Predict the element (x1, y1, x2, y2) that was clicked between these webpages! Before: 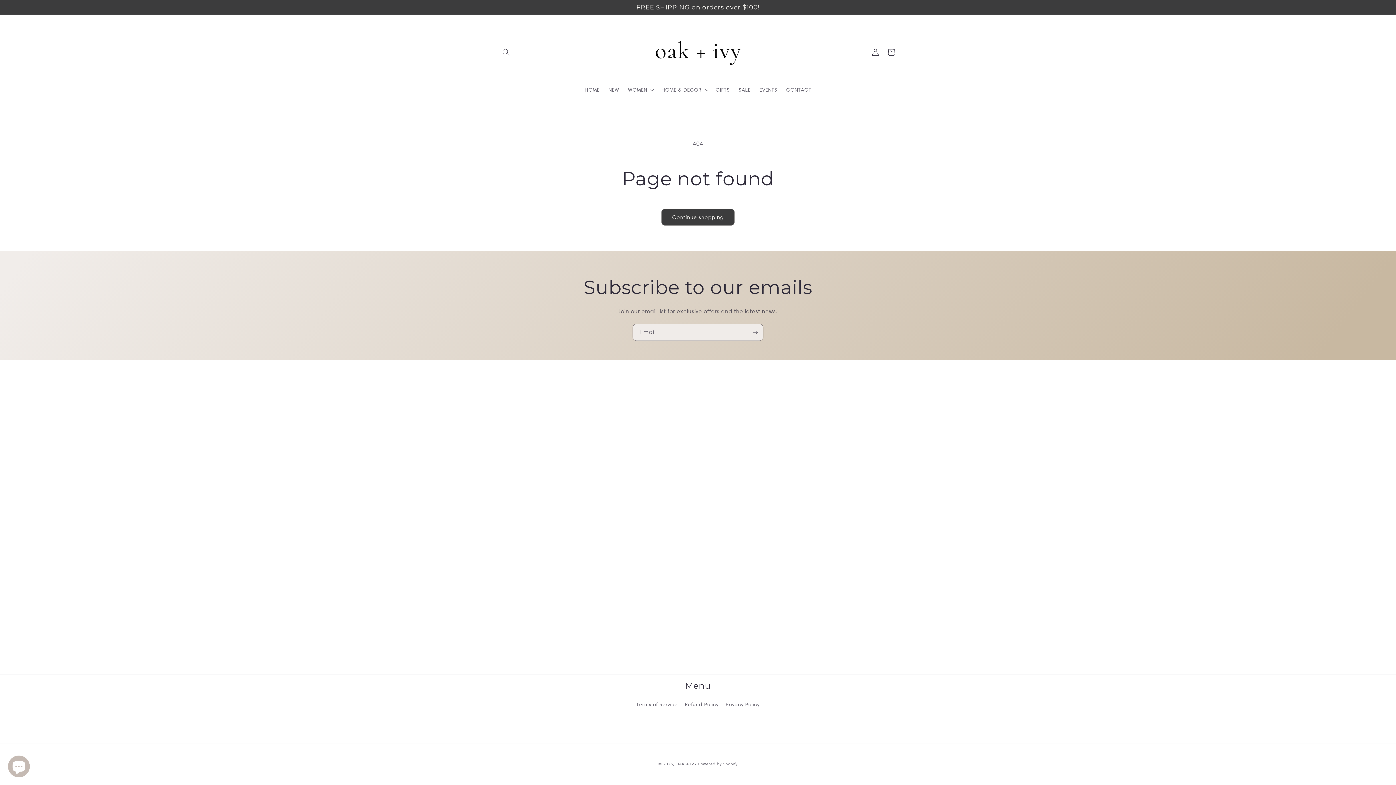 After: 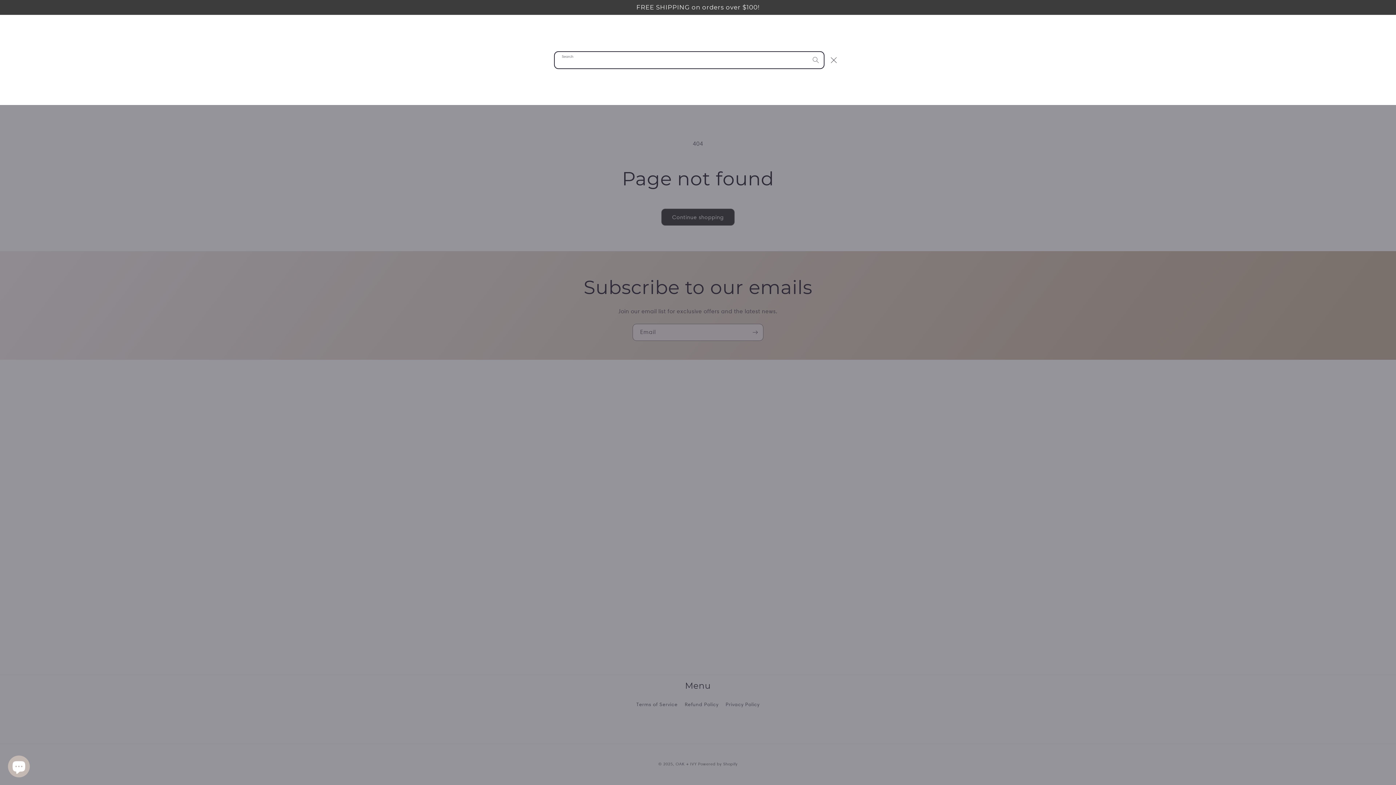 Action: bbox: (498, 44, 514, 60) label: Search